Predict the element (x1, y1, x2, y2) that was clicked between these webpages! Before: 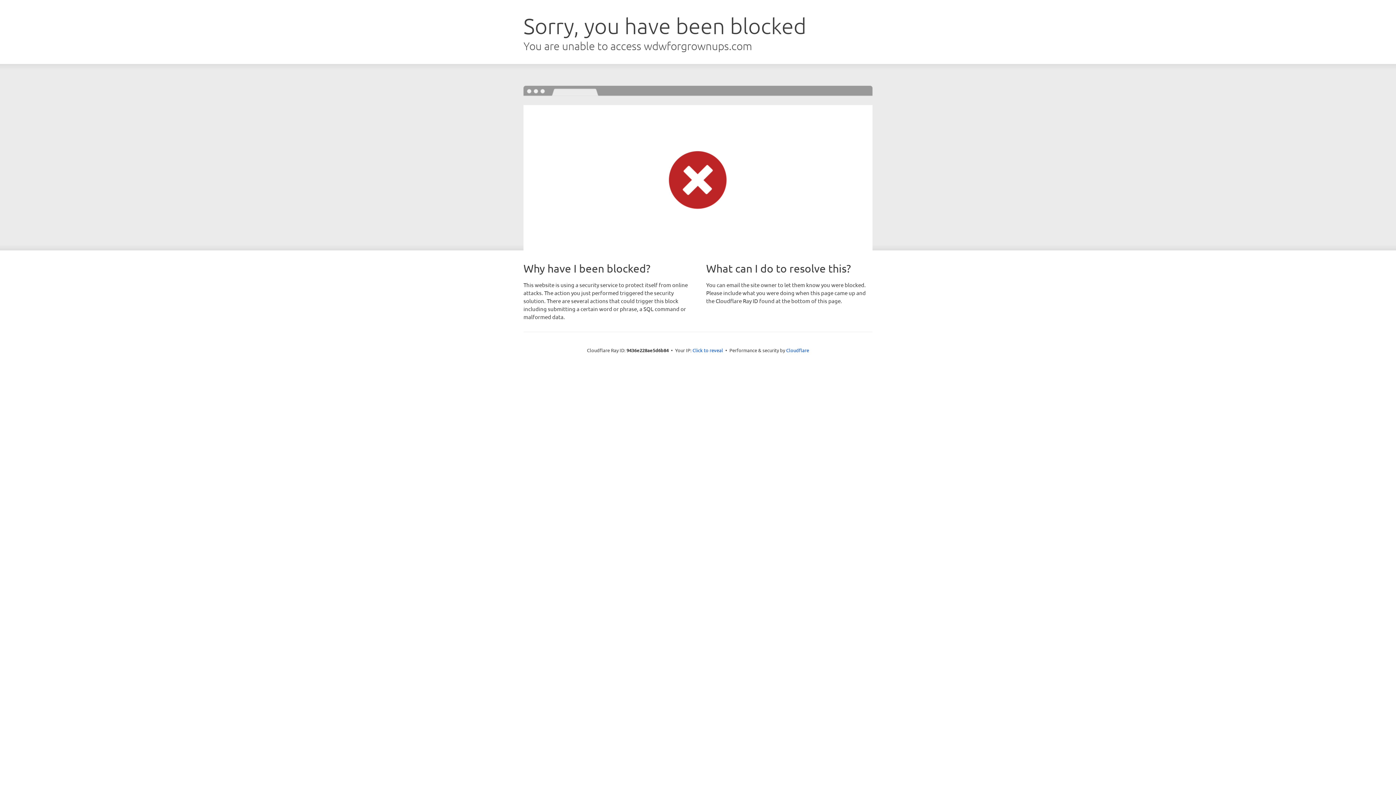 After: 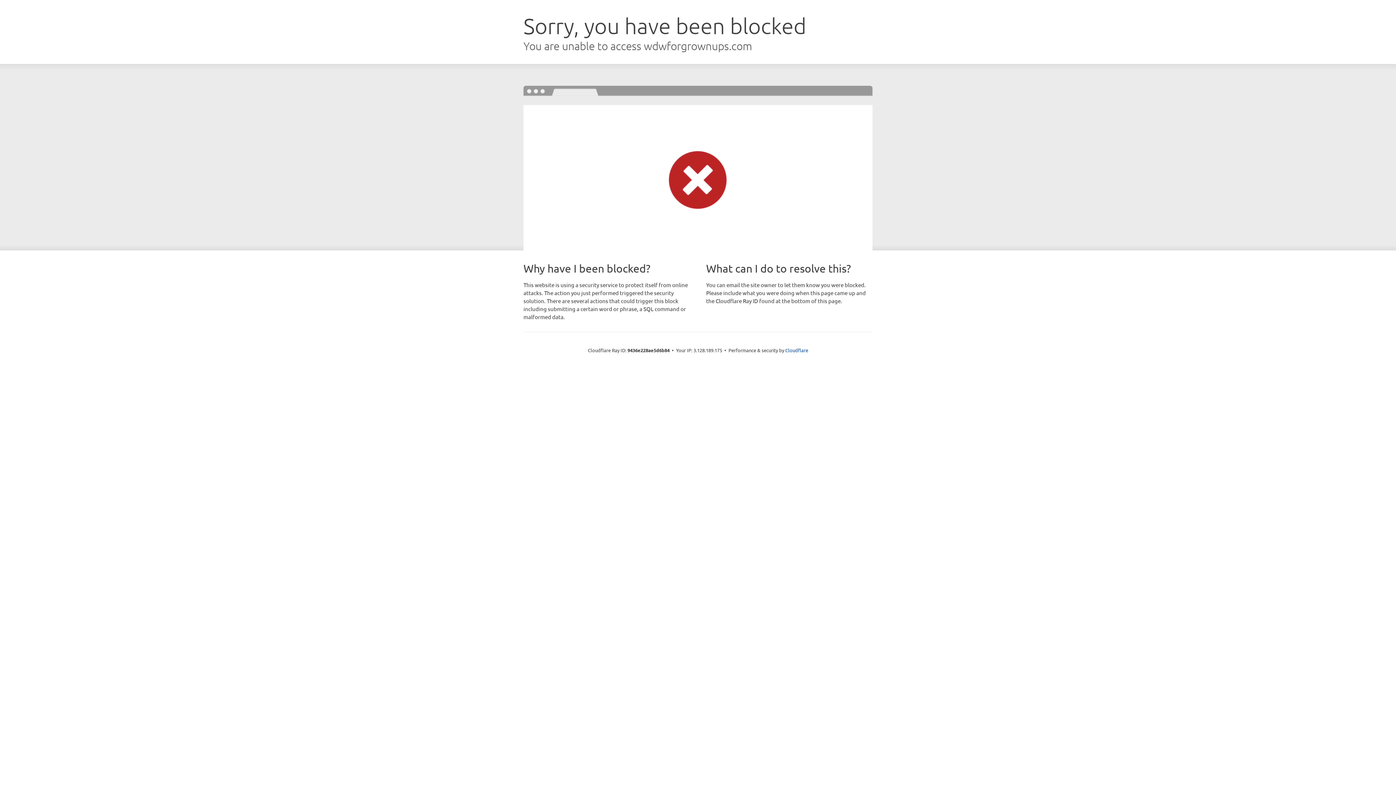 Action: bbox: (692, 346, 723, 353) label: Click to reveal